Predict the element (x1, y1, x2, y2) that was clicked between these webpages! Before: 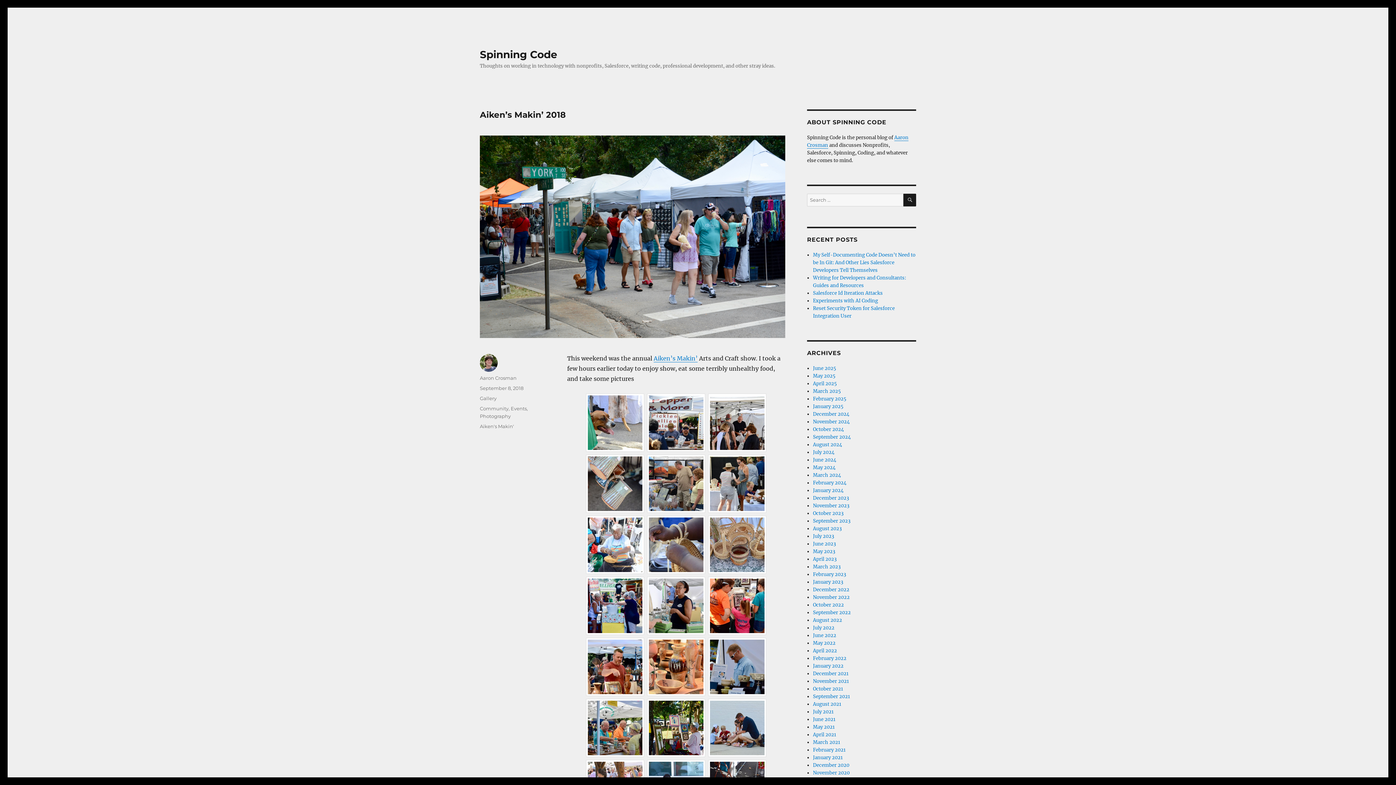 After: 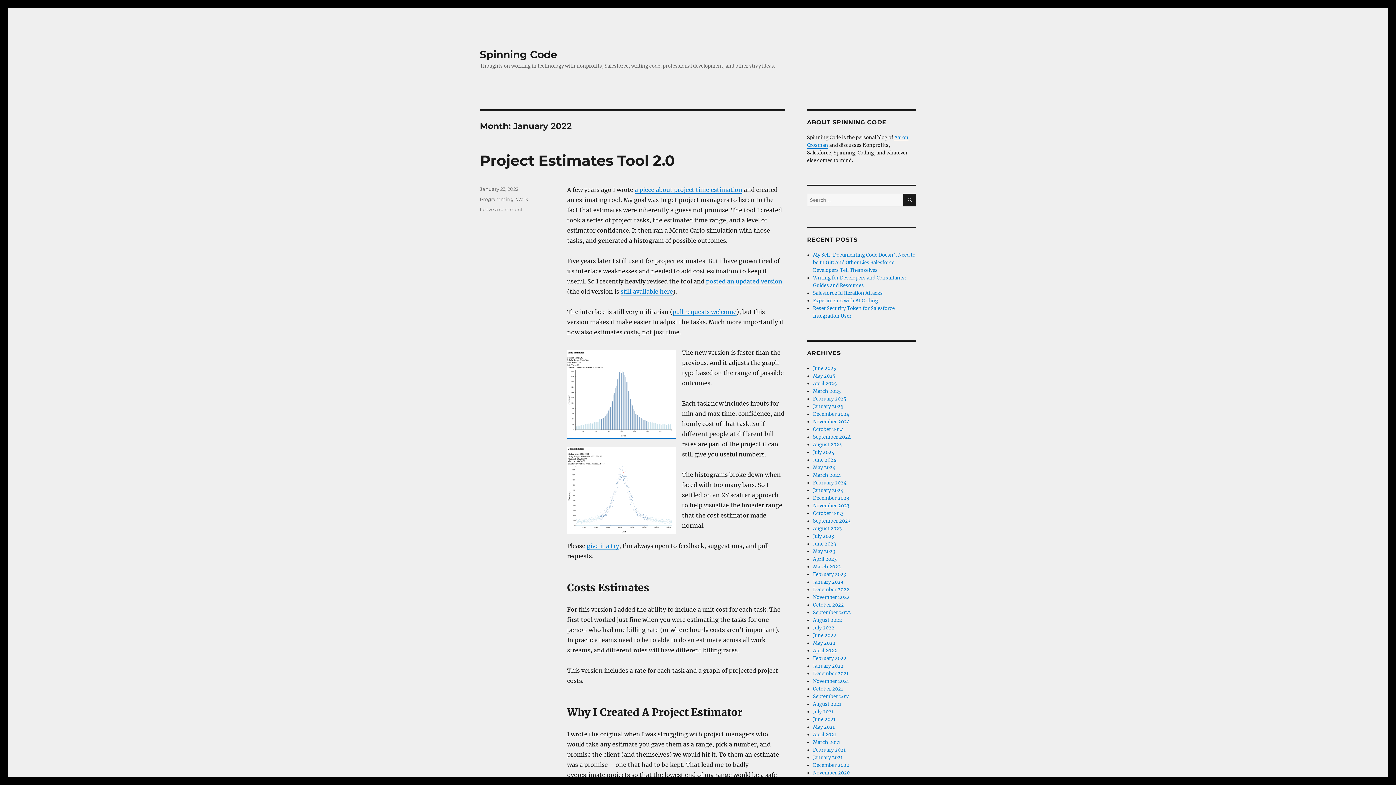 Action: label: January 2022 bbox: (813, 663, 843, 669)